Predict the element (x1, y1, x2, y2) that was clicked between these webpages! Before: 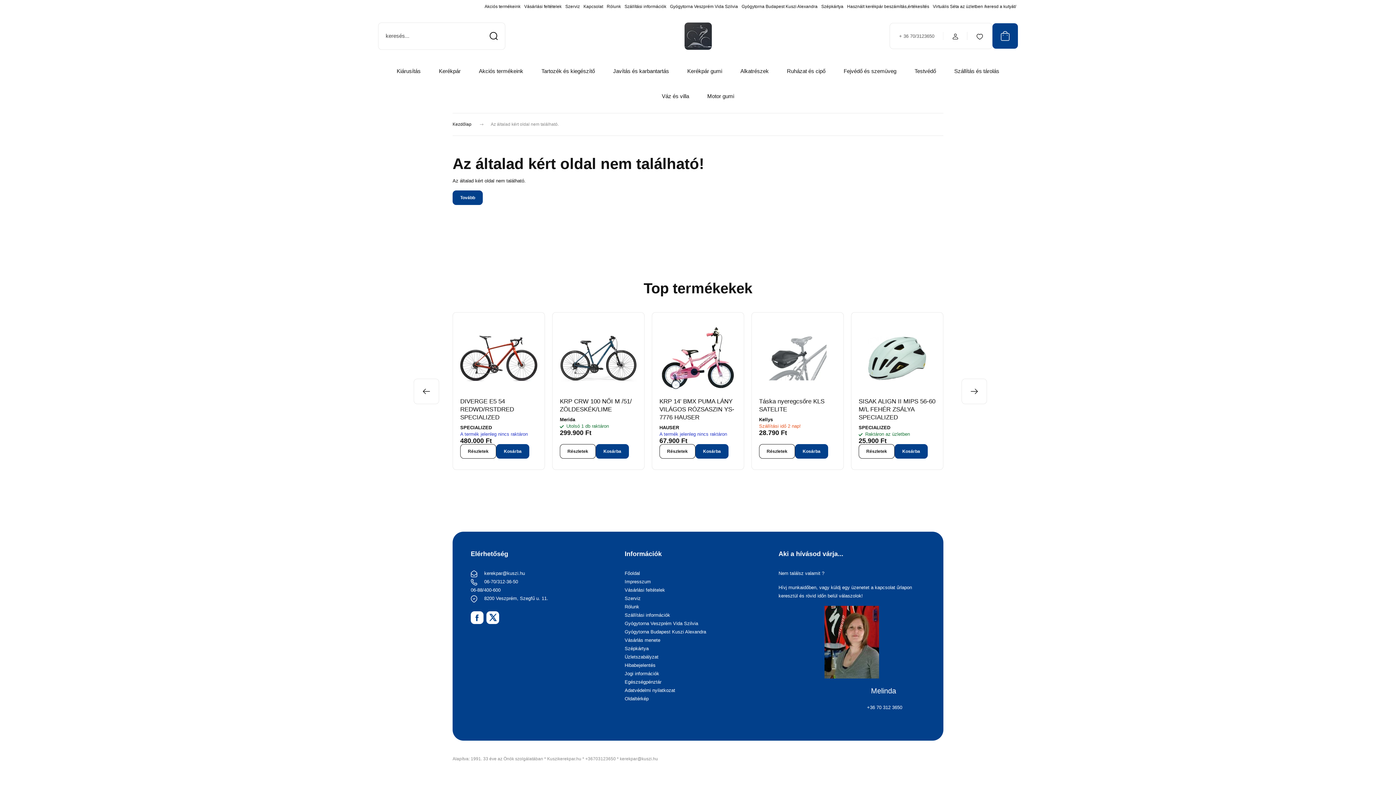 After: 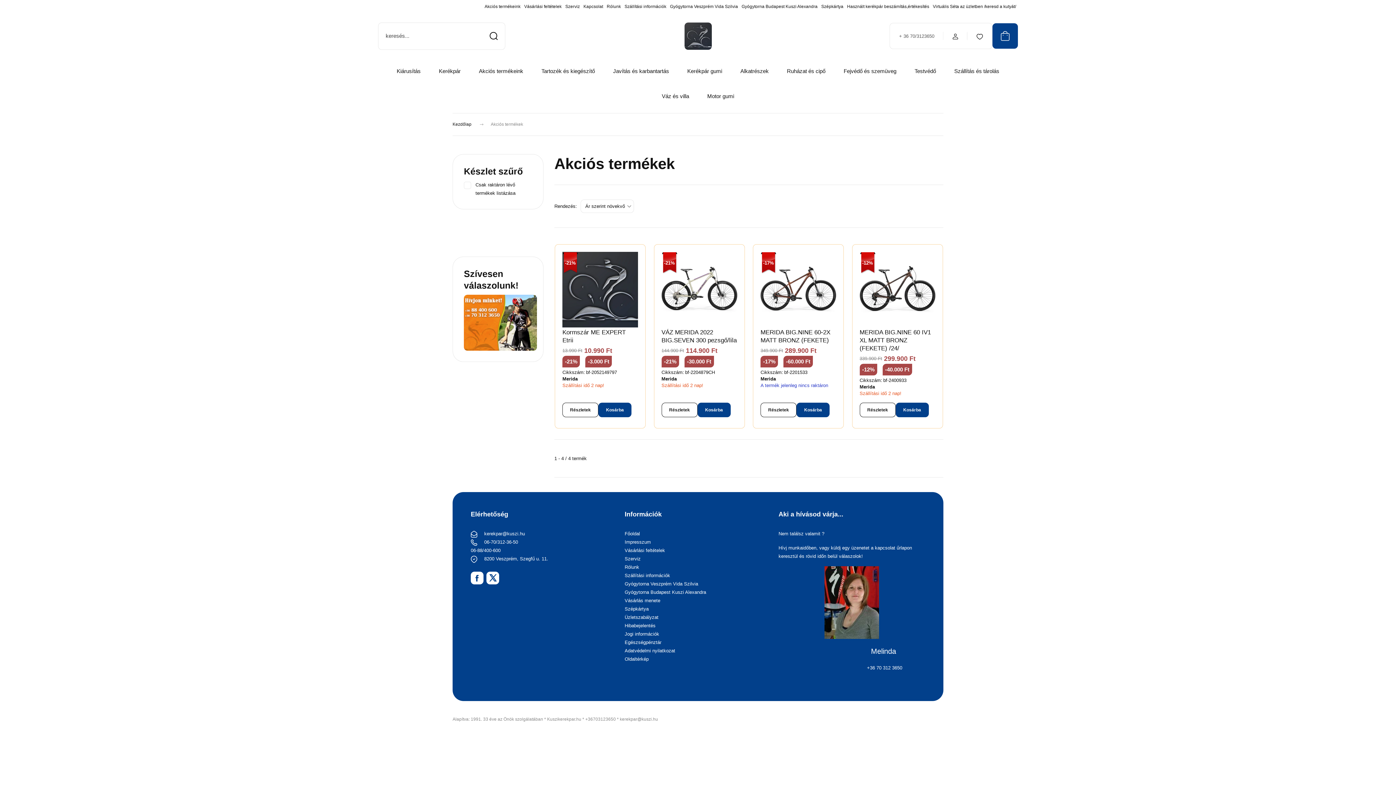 Action: label: Akciós termékeink bbox: (484, 2, 520, 10)